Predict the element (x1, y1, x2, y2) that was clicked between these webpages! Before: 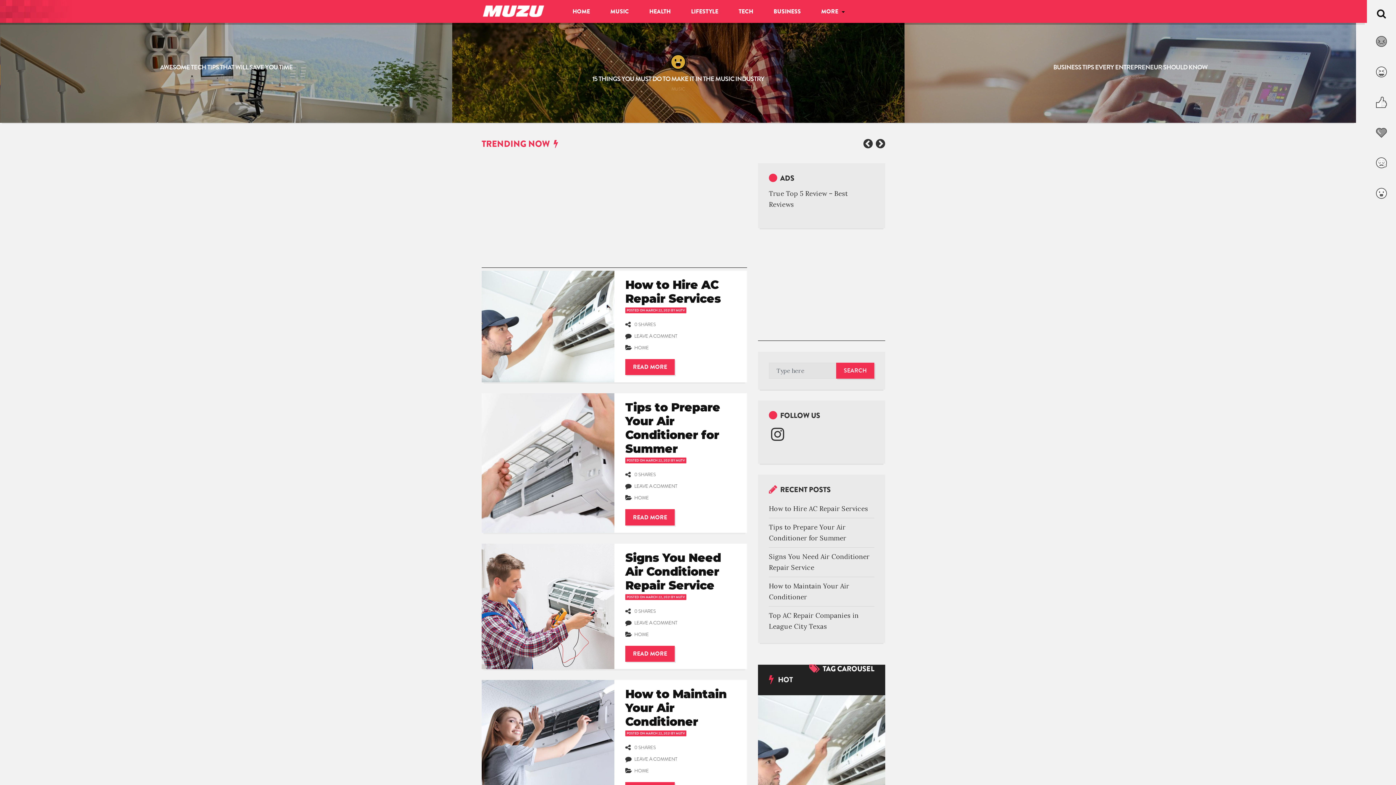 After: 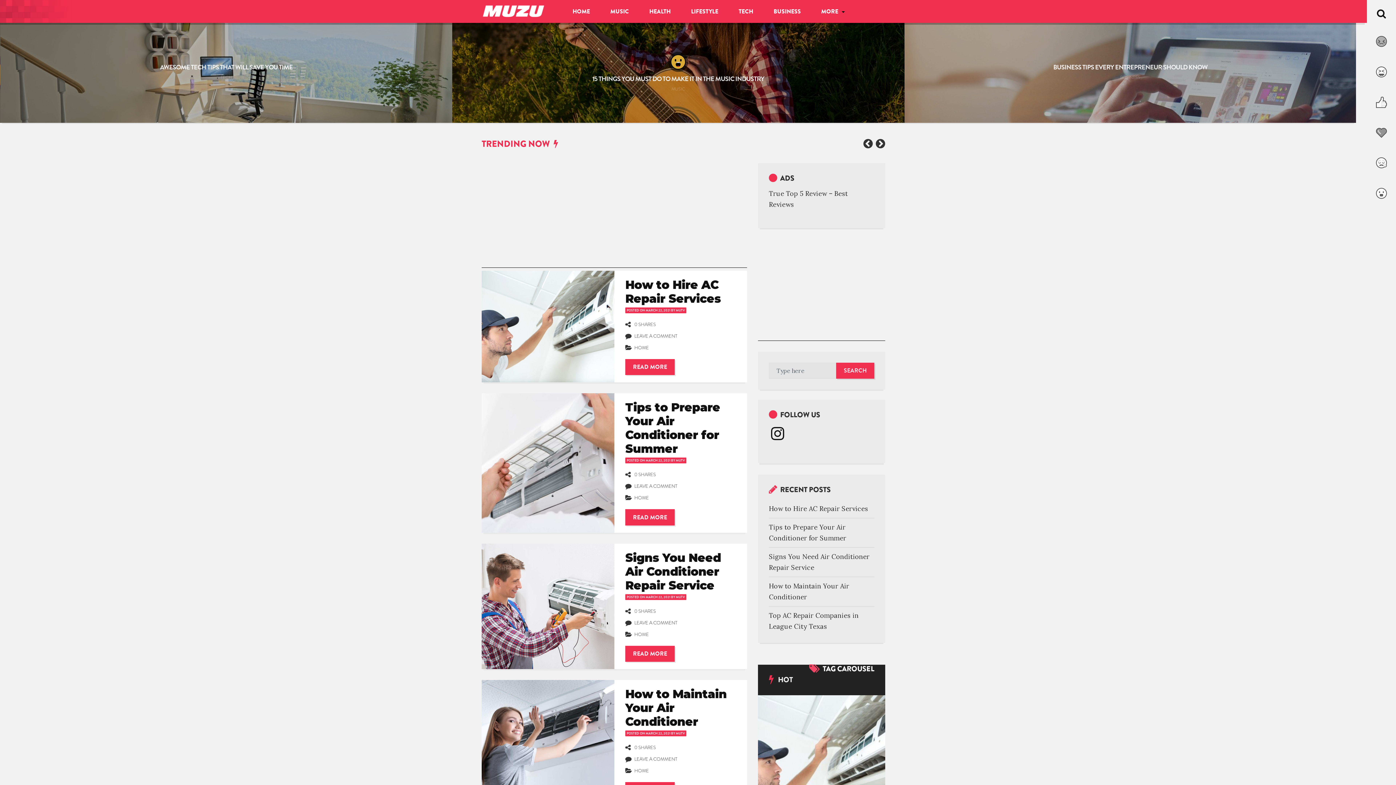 Action: bbox: (769, 425, 786, 443)